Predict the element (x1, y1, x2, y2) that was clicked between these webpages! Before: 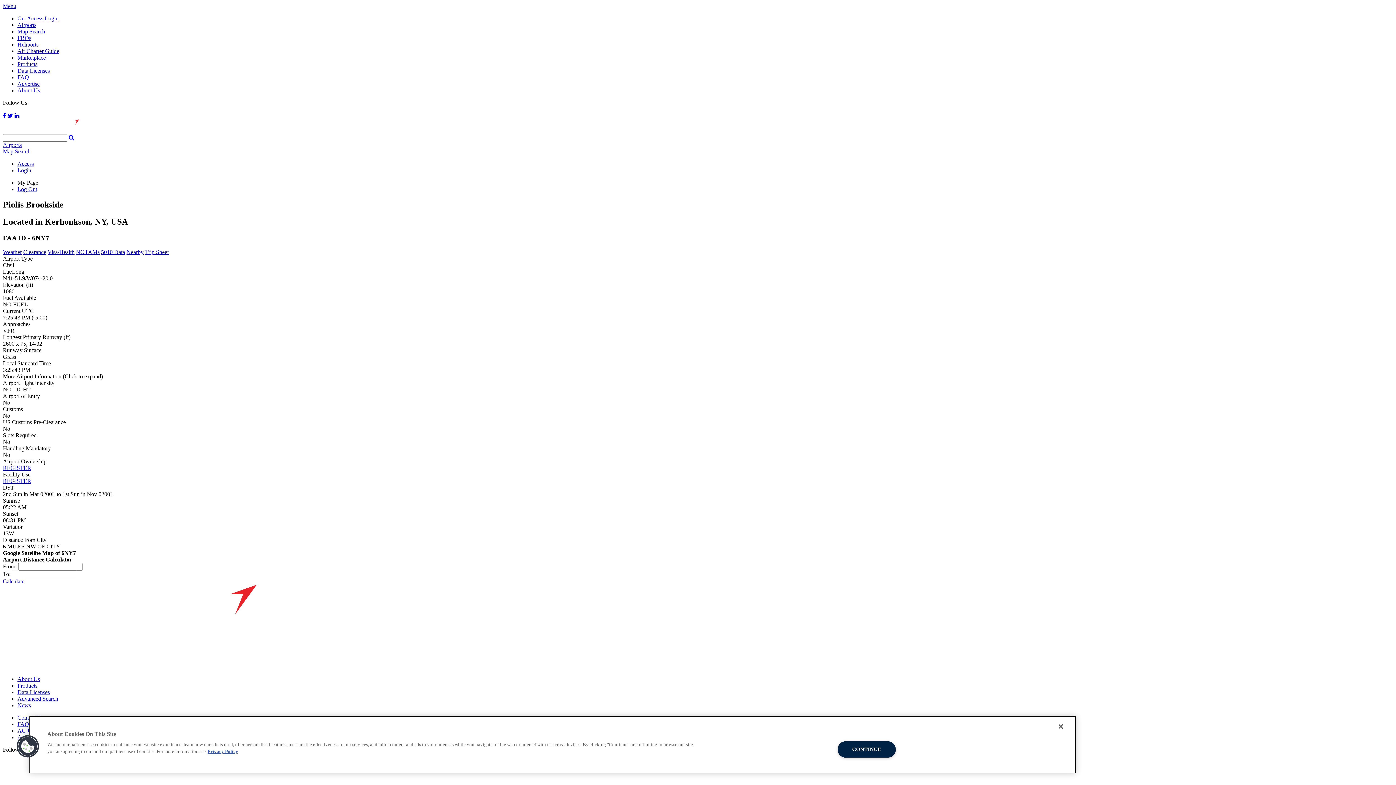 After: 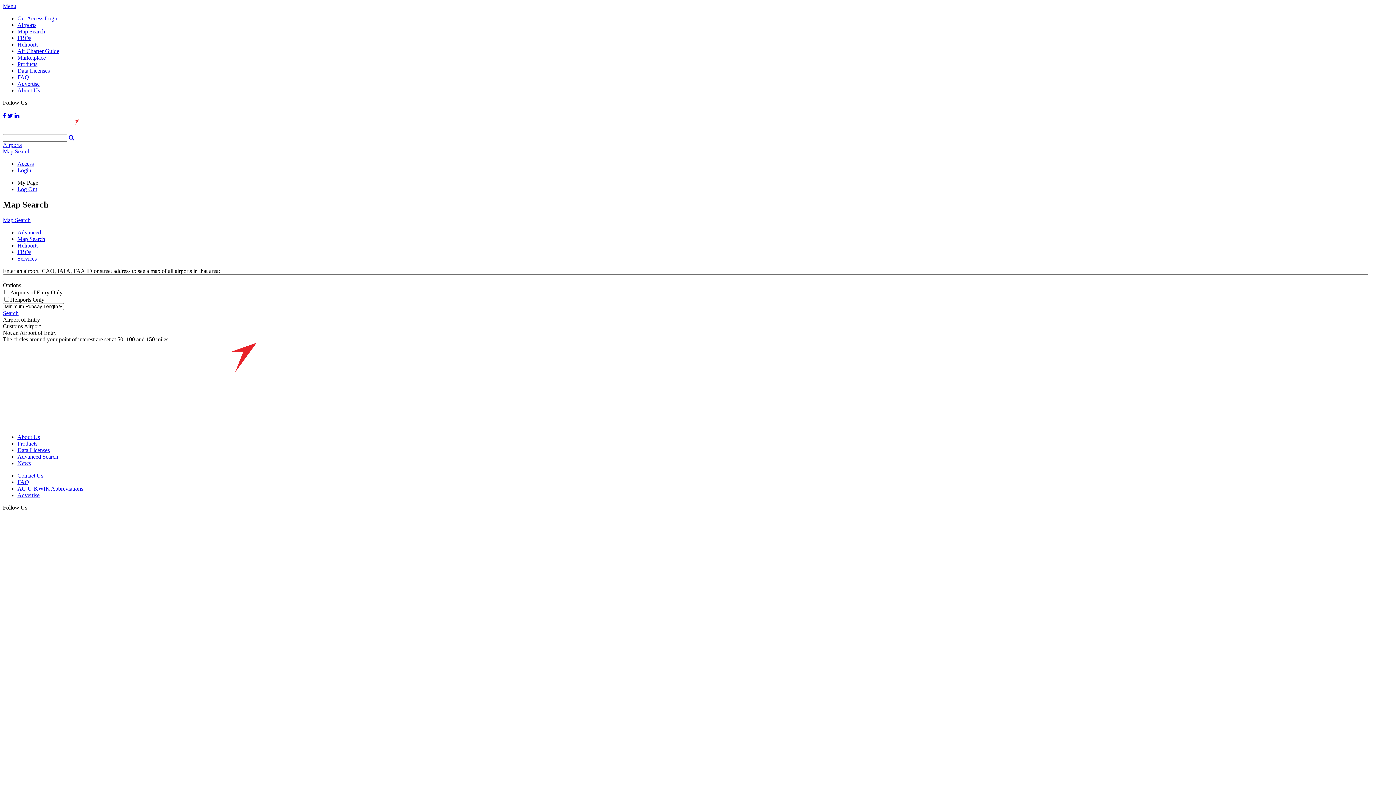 Action: bbox: (2, 148, 30, 154) label: Map Search